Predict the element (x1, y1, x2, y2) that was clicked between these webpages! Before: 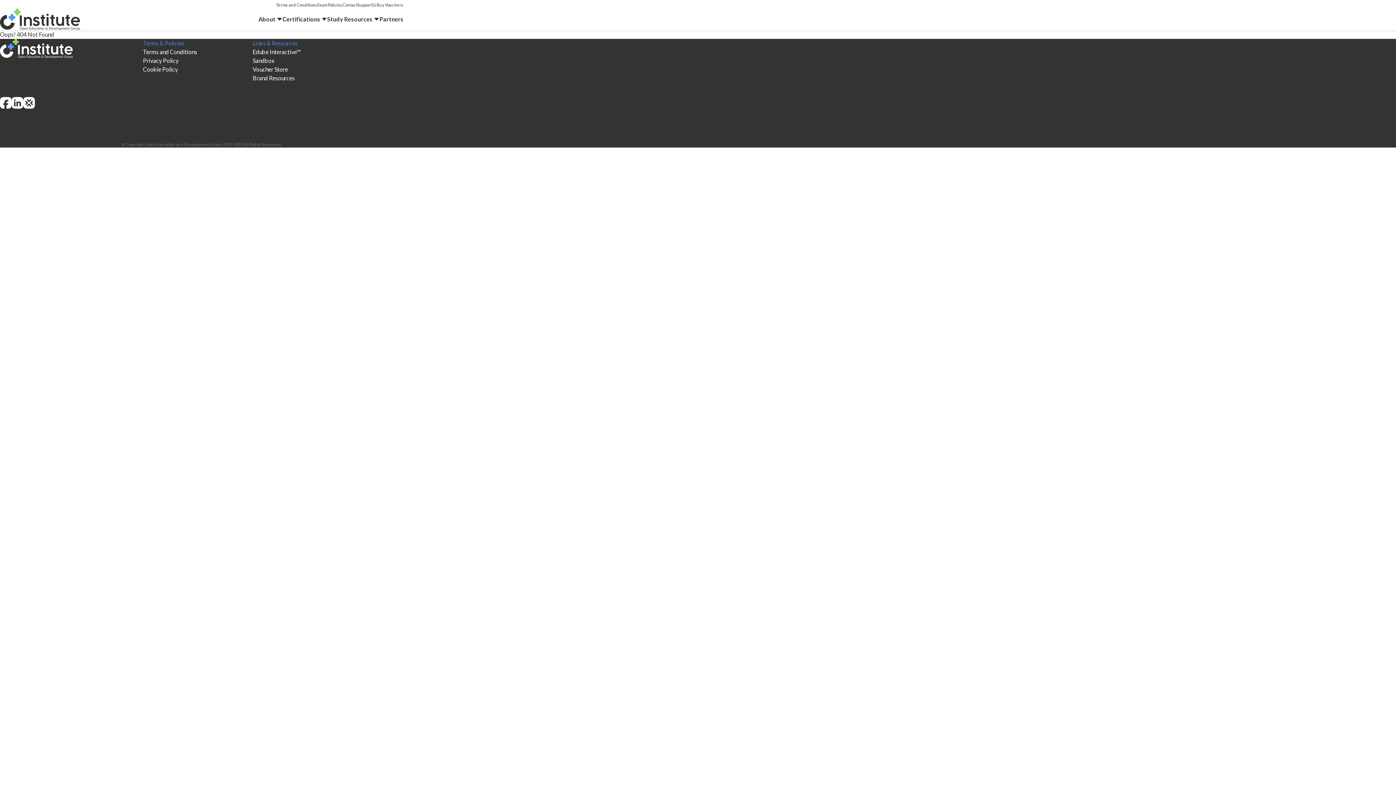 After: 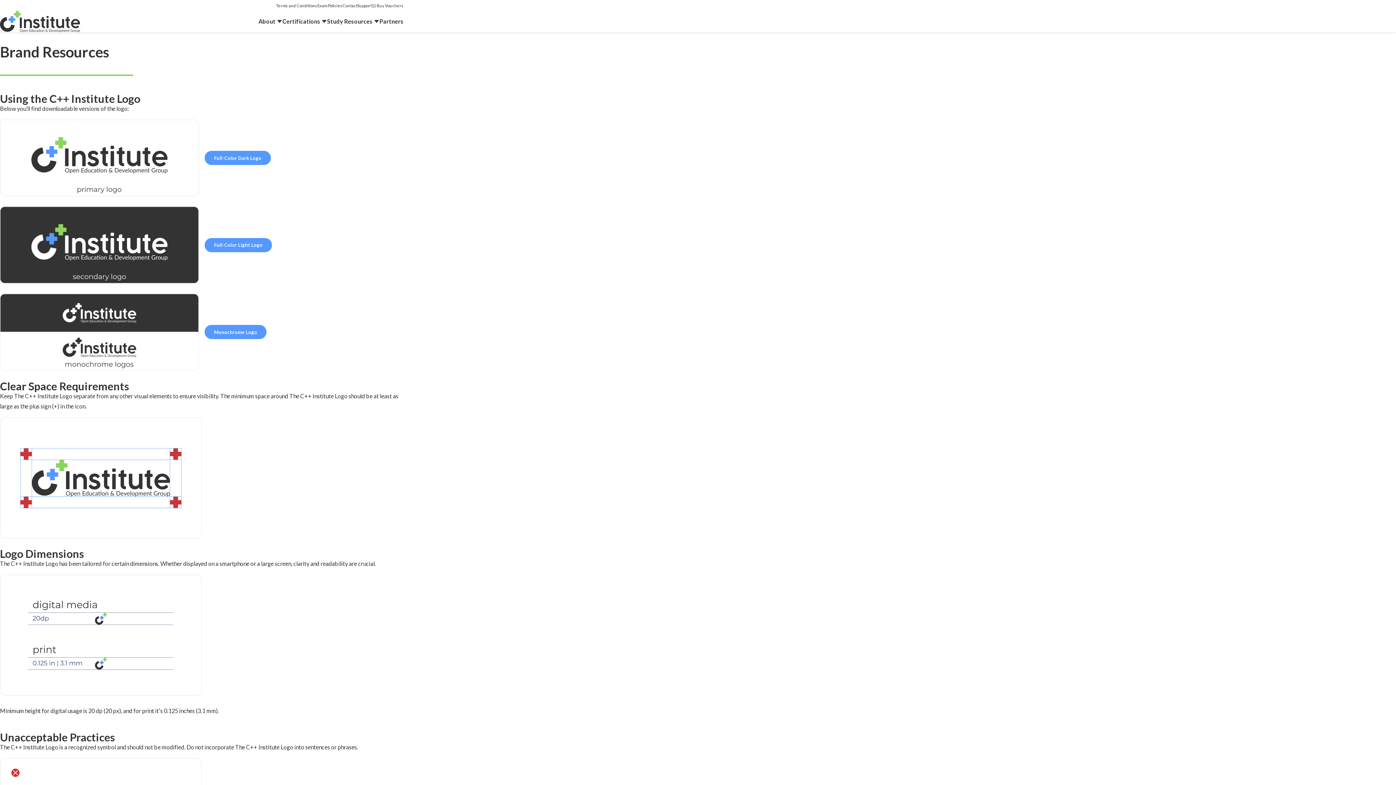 Action: bbox: (252, 74, 294, 81) label: Brand Resources